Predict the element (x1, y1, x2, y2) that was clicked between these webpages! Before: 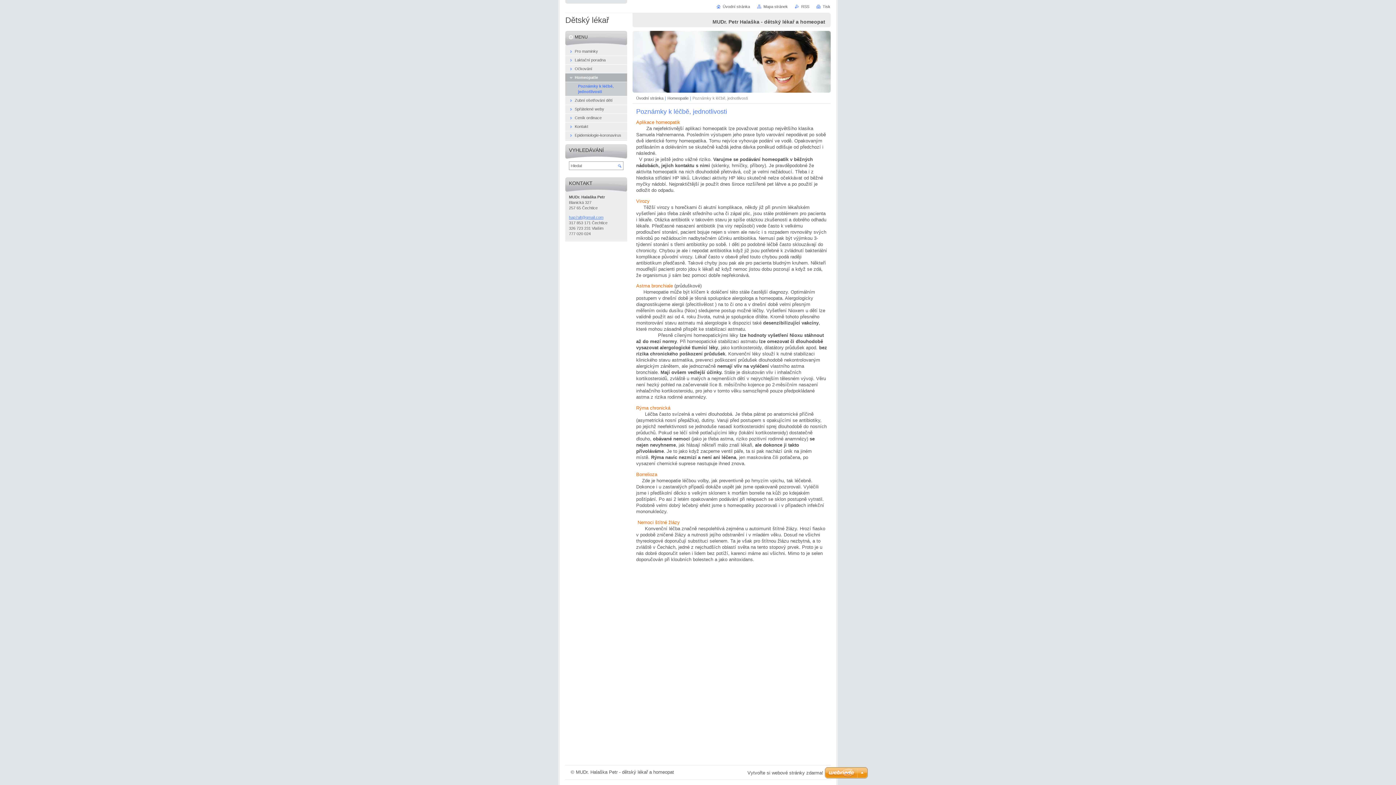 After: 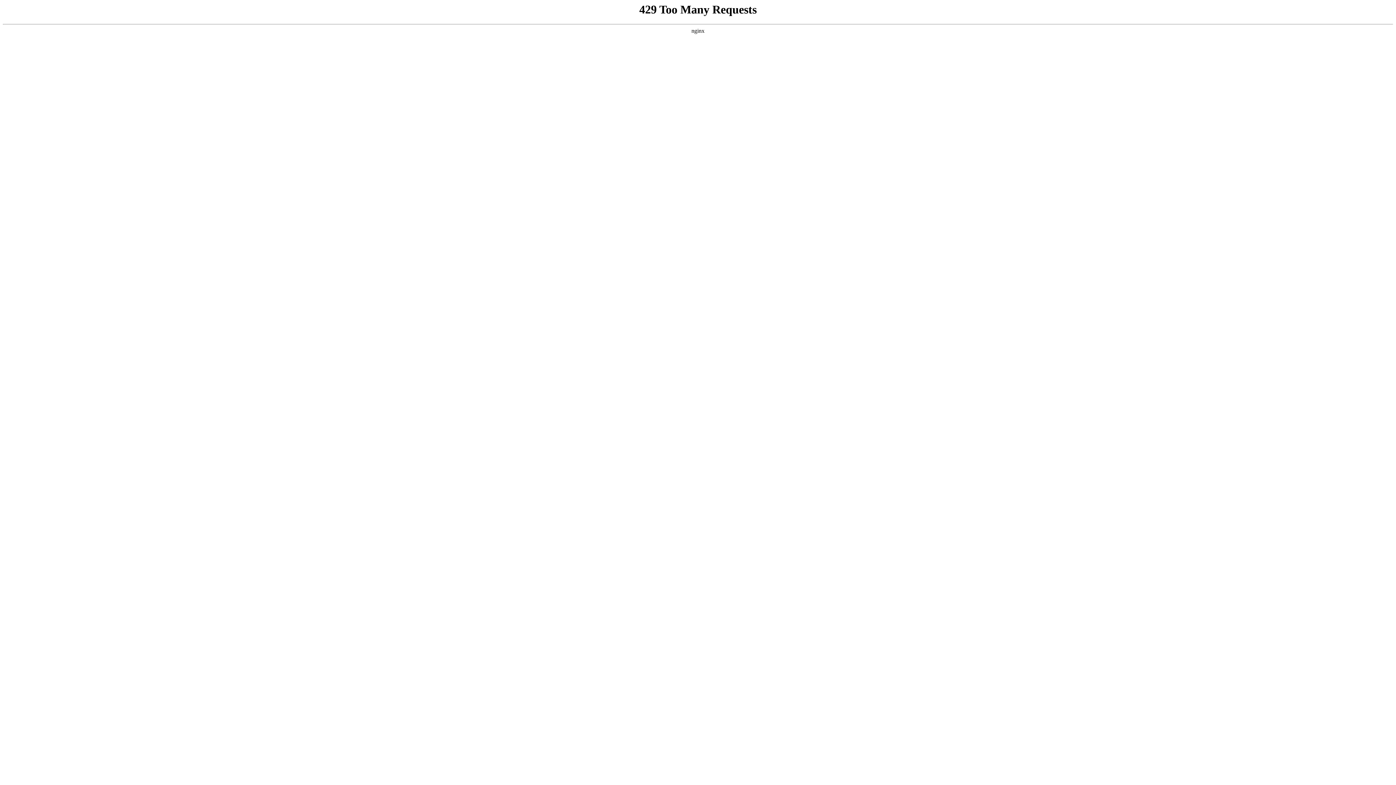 Action: bbox: (825, 767, 868, 780)